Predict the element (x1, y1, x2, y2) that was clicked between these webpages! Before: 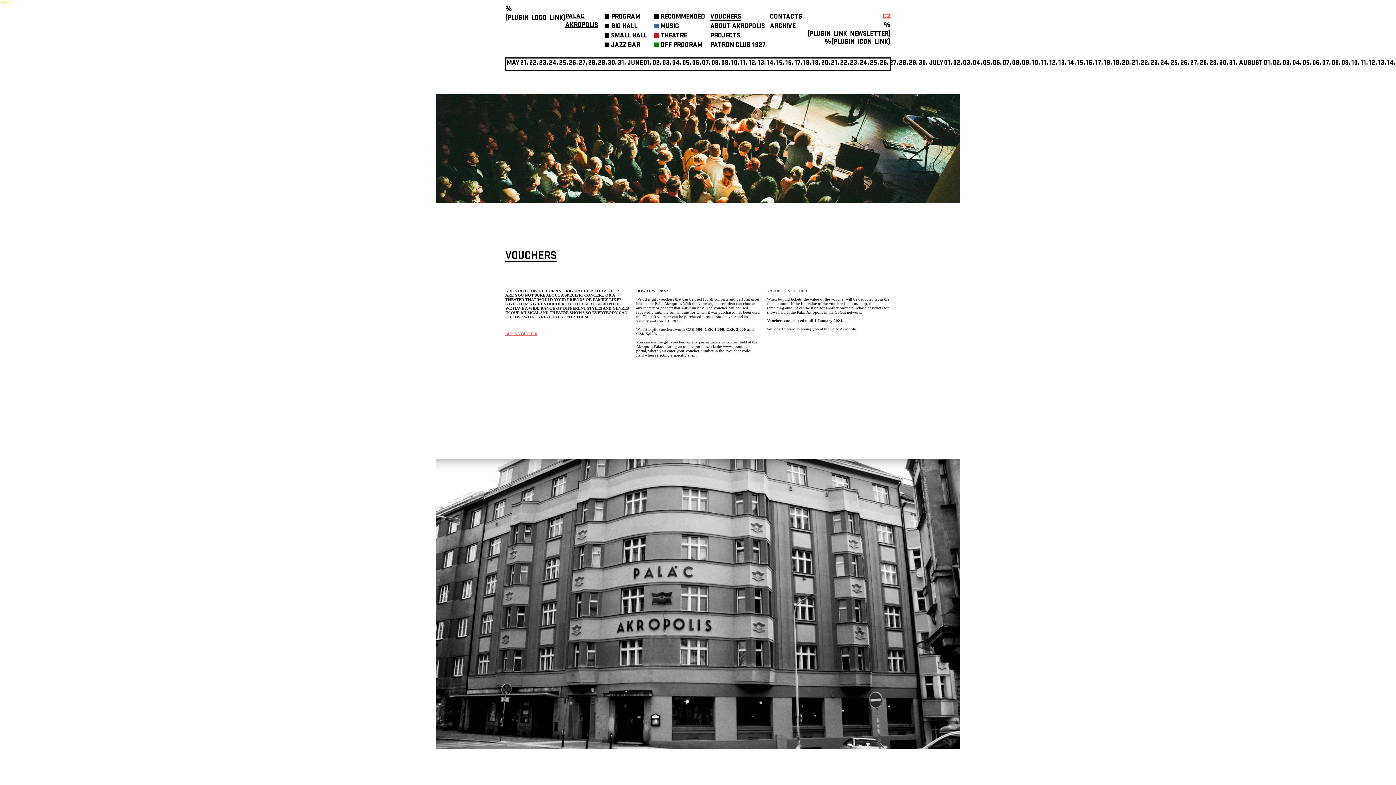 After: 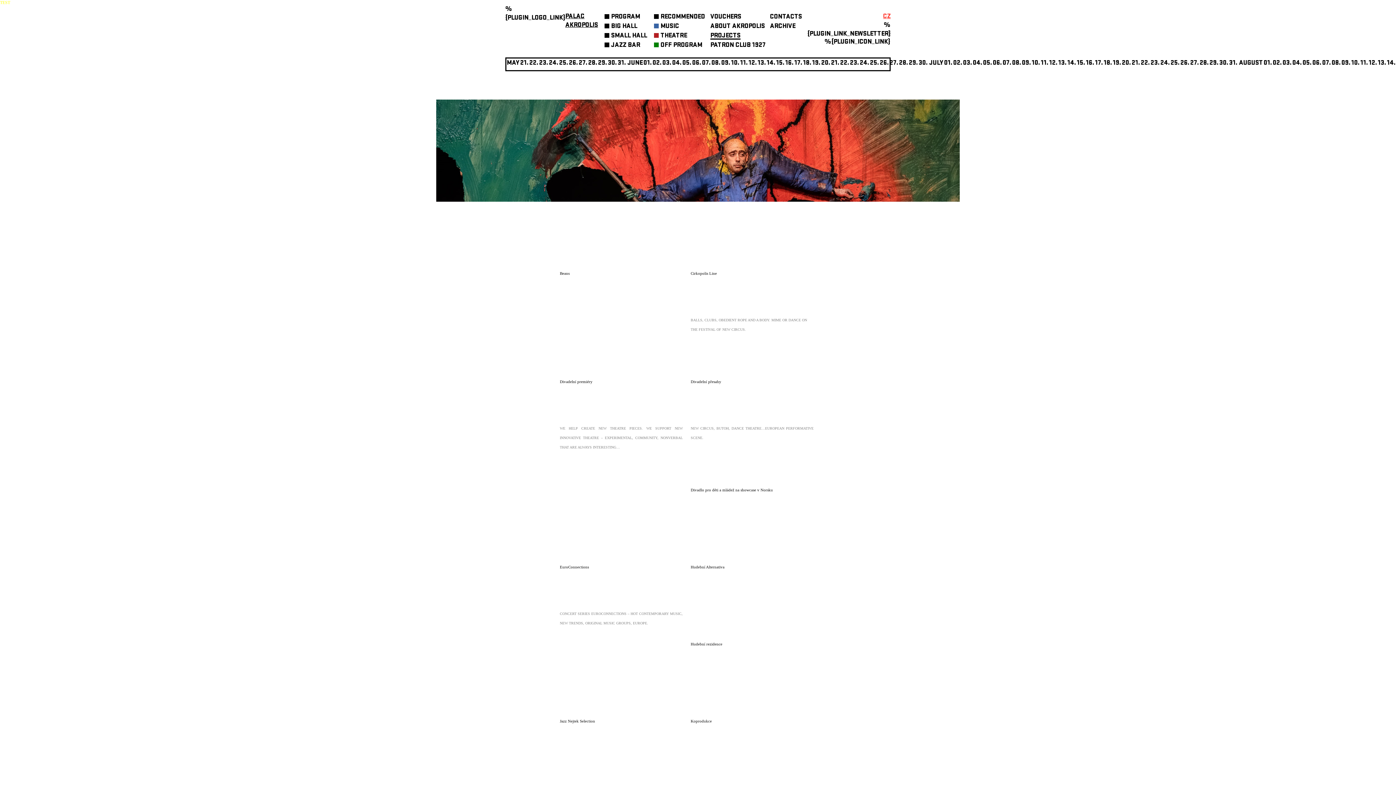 Action: label: PROJECTS bbox: (710, 32, 740, 40)